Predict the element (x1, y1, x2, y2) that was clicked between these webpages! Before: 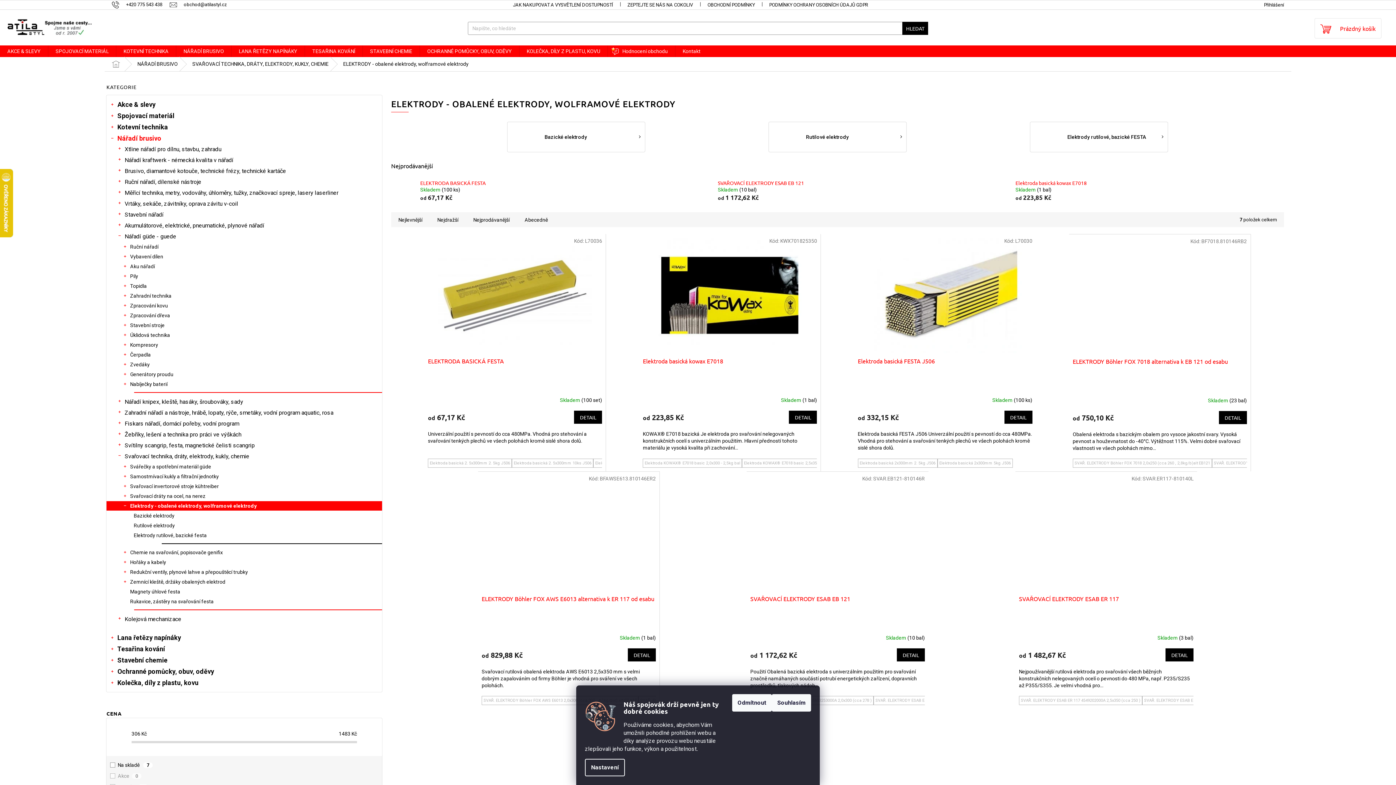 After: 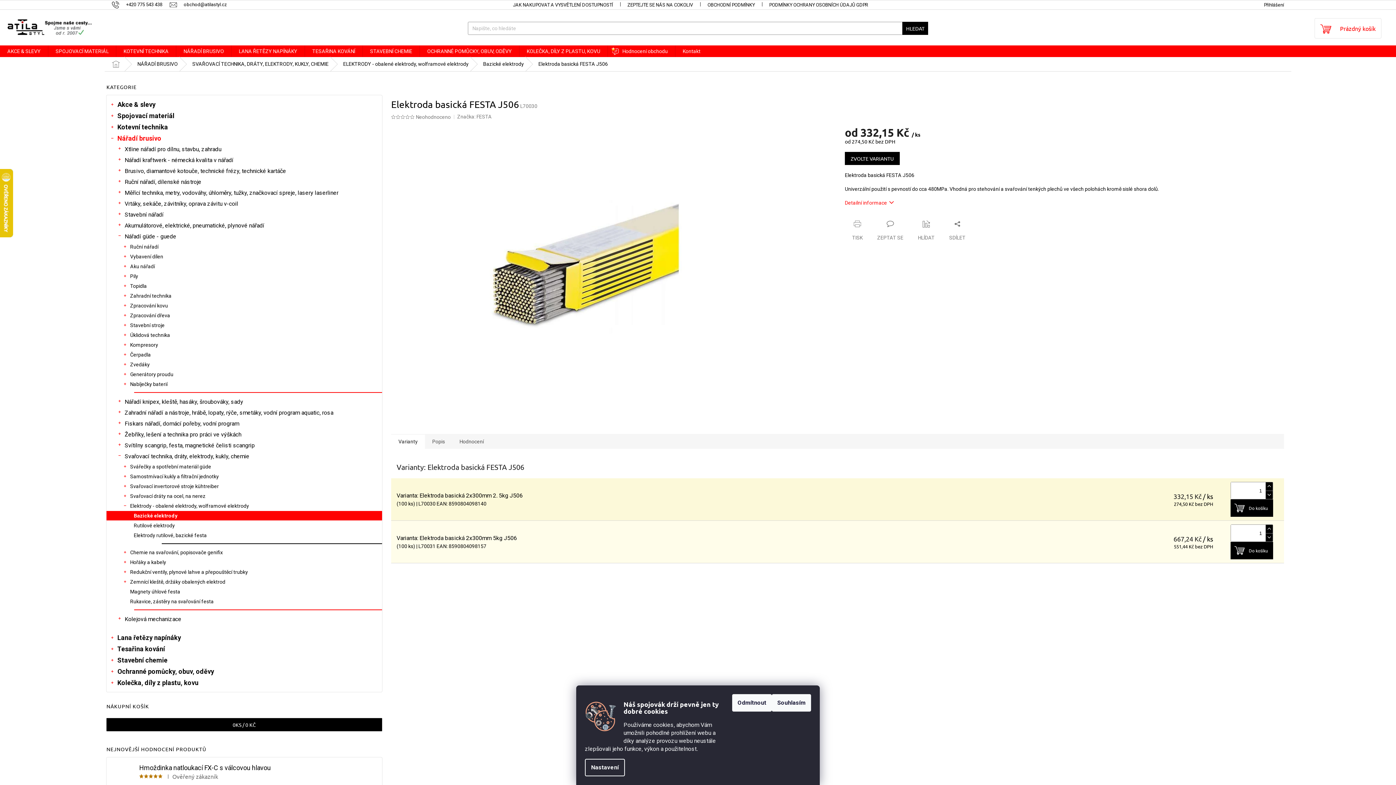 Action: label: Elektroda basická 2x300mm 2. 5kg J506 bbox: (858, 458, 937, 468)